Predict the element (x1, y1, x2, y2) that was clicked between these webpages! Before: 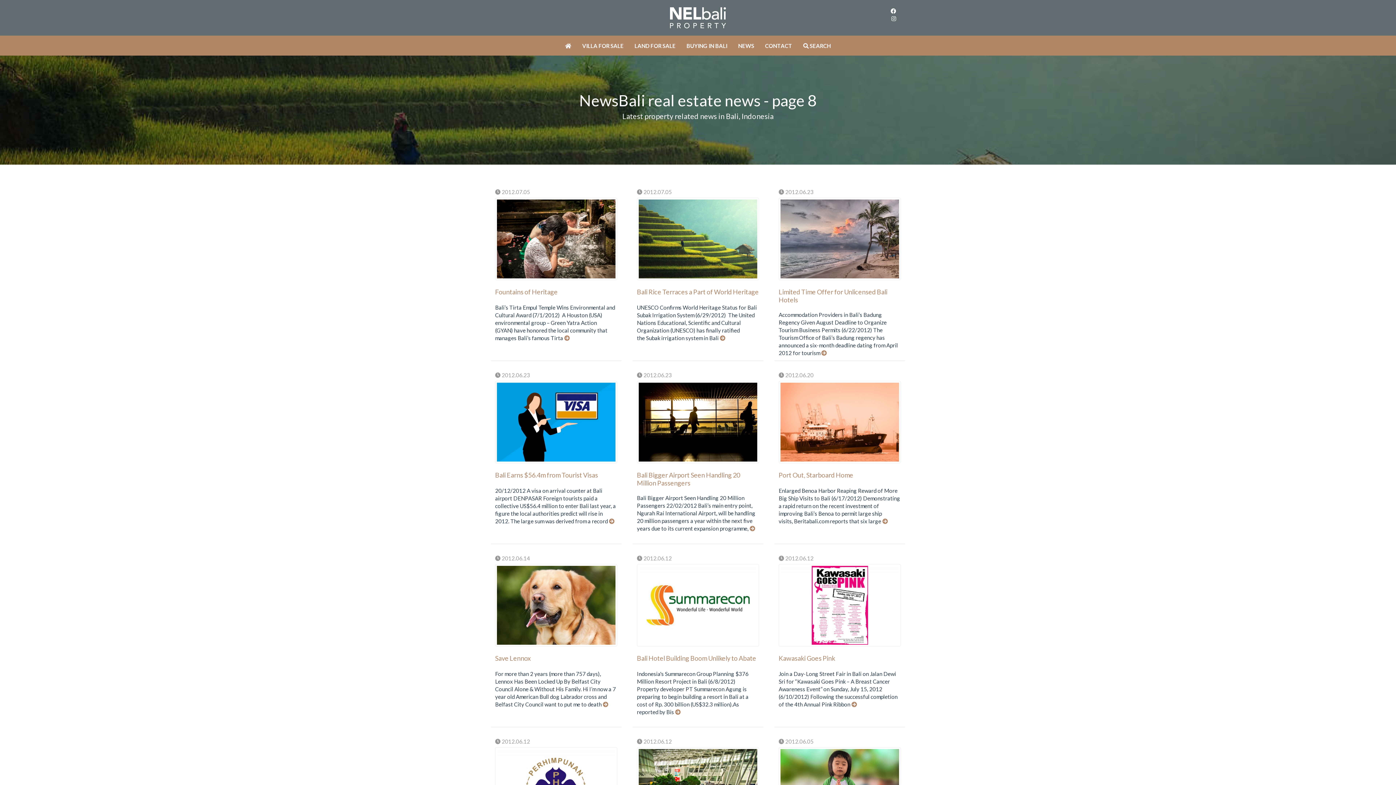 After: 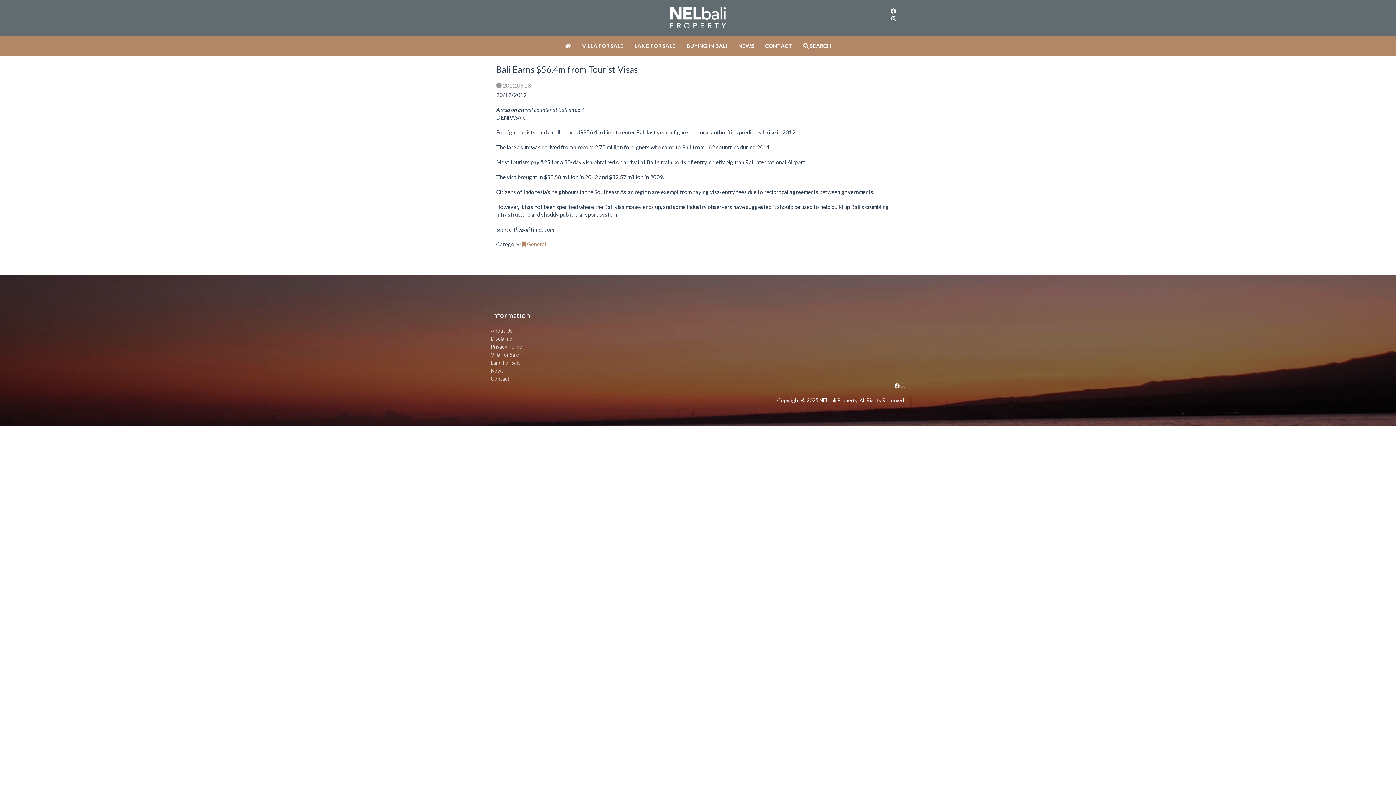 Action: bbox: (608, 518, 614, 524) label:  